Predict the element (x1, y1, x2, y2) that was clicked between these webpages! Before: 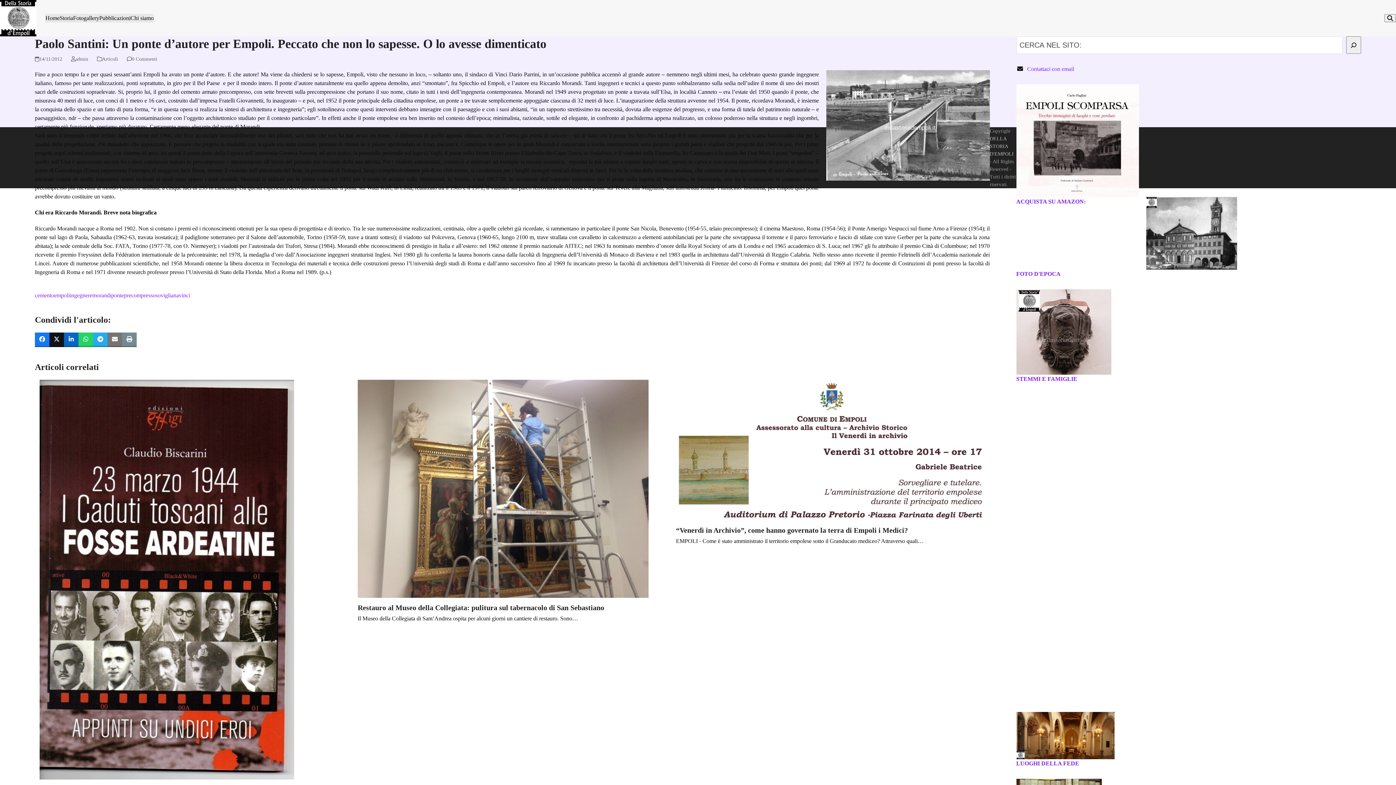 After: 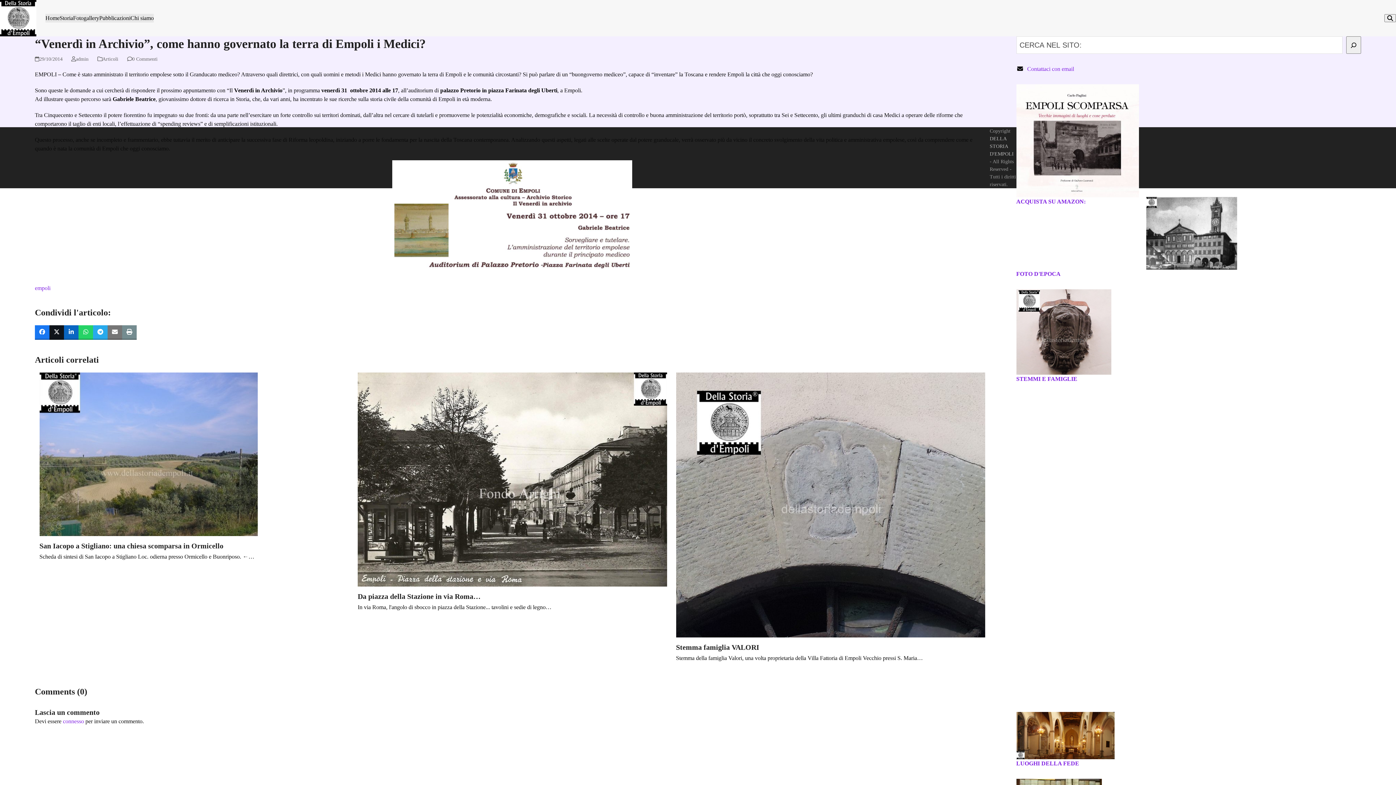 Action: bbox: (676, 446, 985, 452)